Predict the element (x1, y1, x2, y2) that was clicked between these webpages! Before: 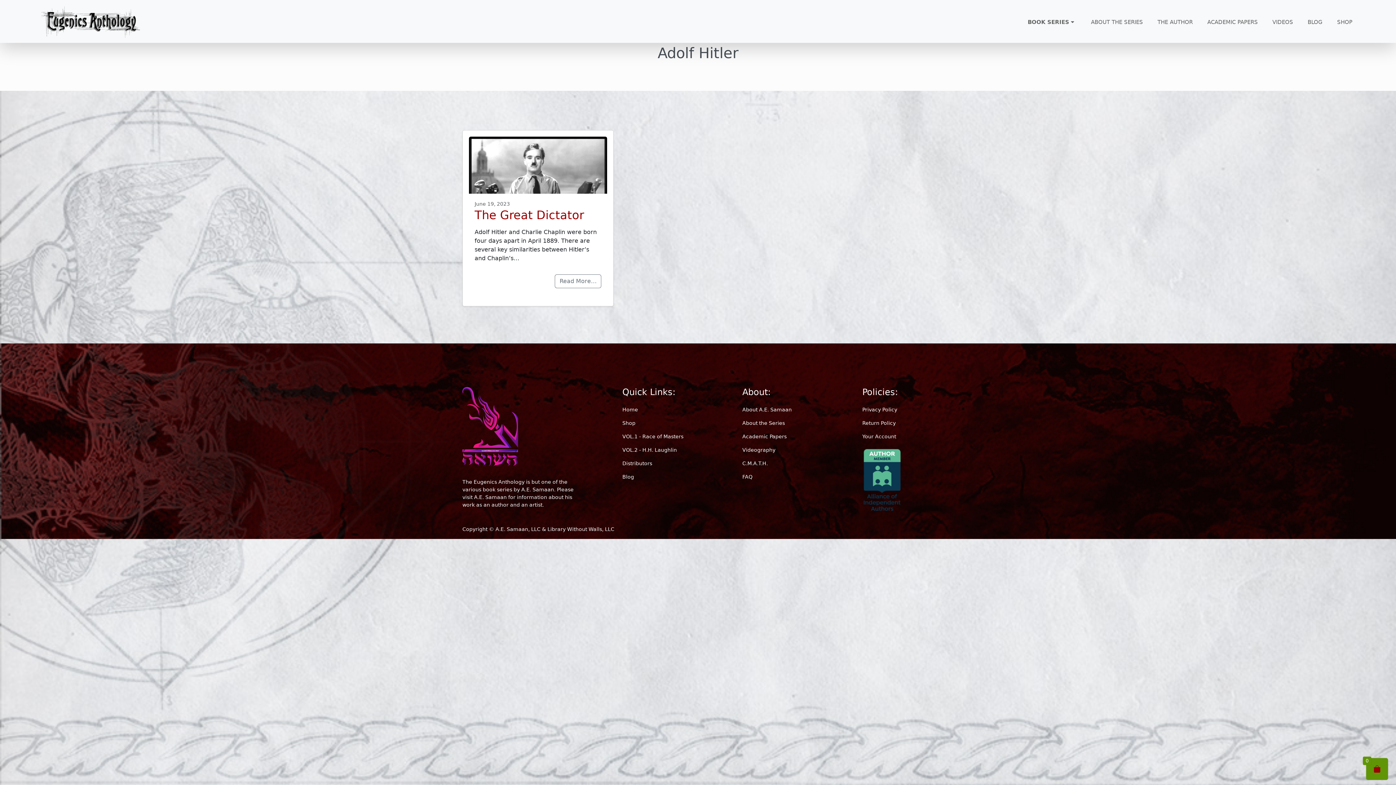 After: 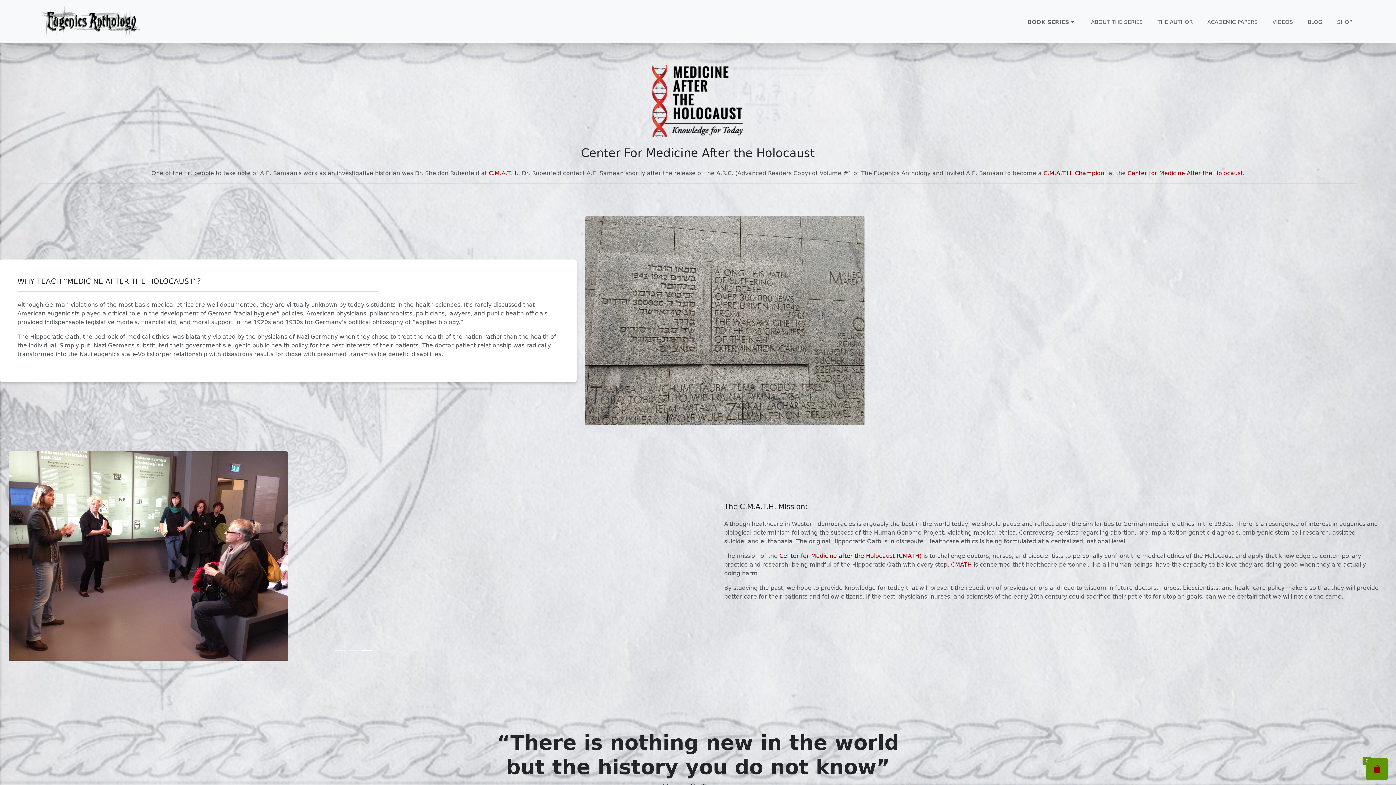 Action: label: C.M.A.T.H. bbox: (742, 460, 768, 466)